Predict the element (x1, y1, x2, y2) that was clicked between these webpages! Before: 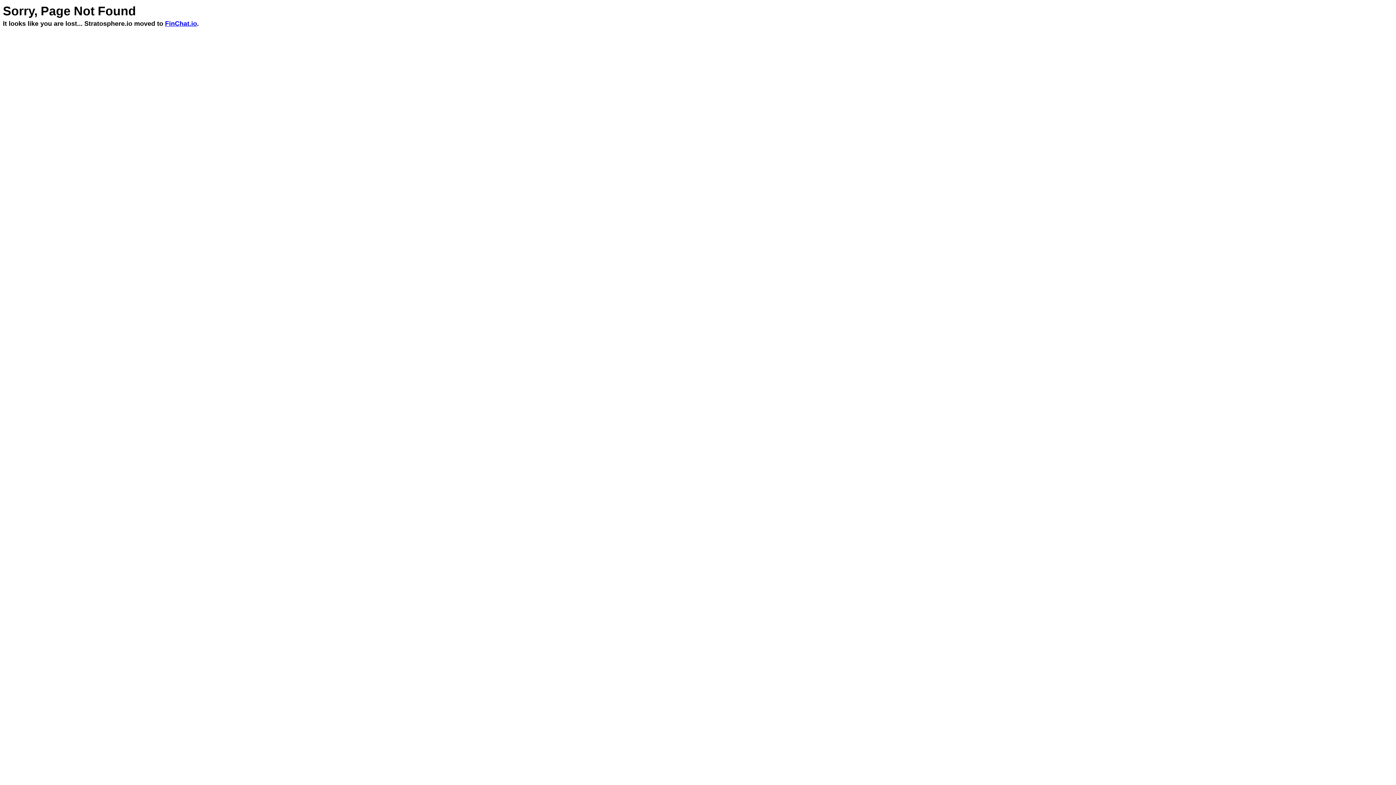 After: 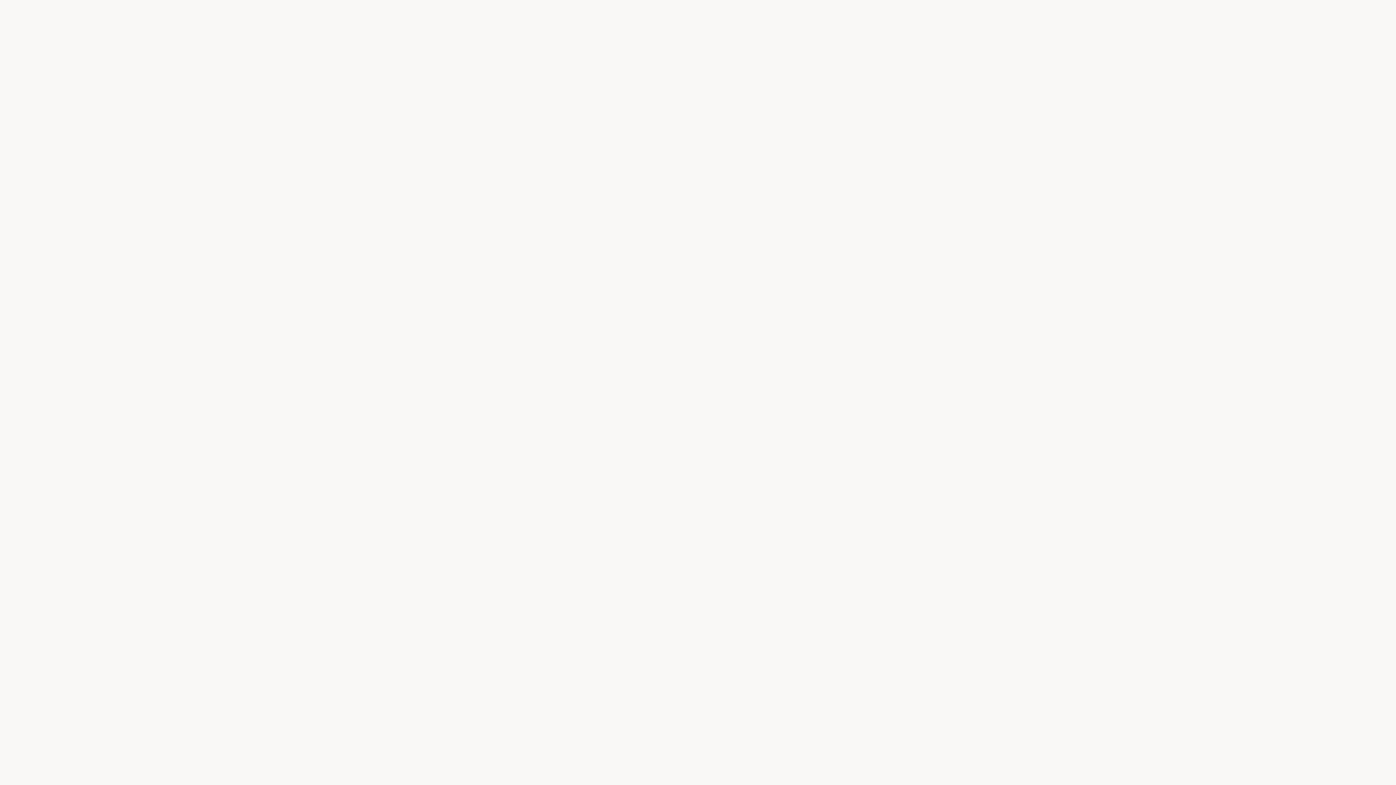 Action: label: FinChat.io bbox: (165, 20, 197, 27)